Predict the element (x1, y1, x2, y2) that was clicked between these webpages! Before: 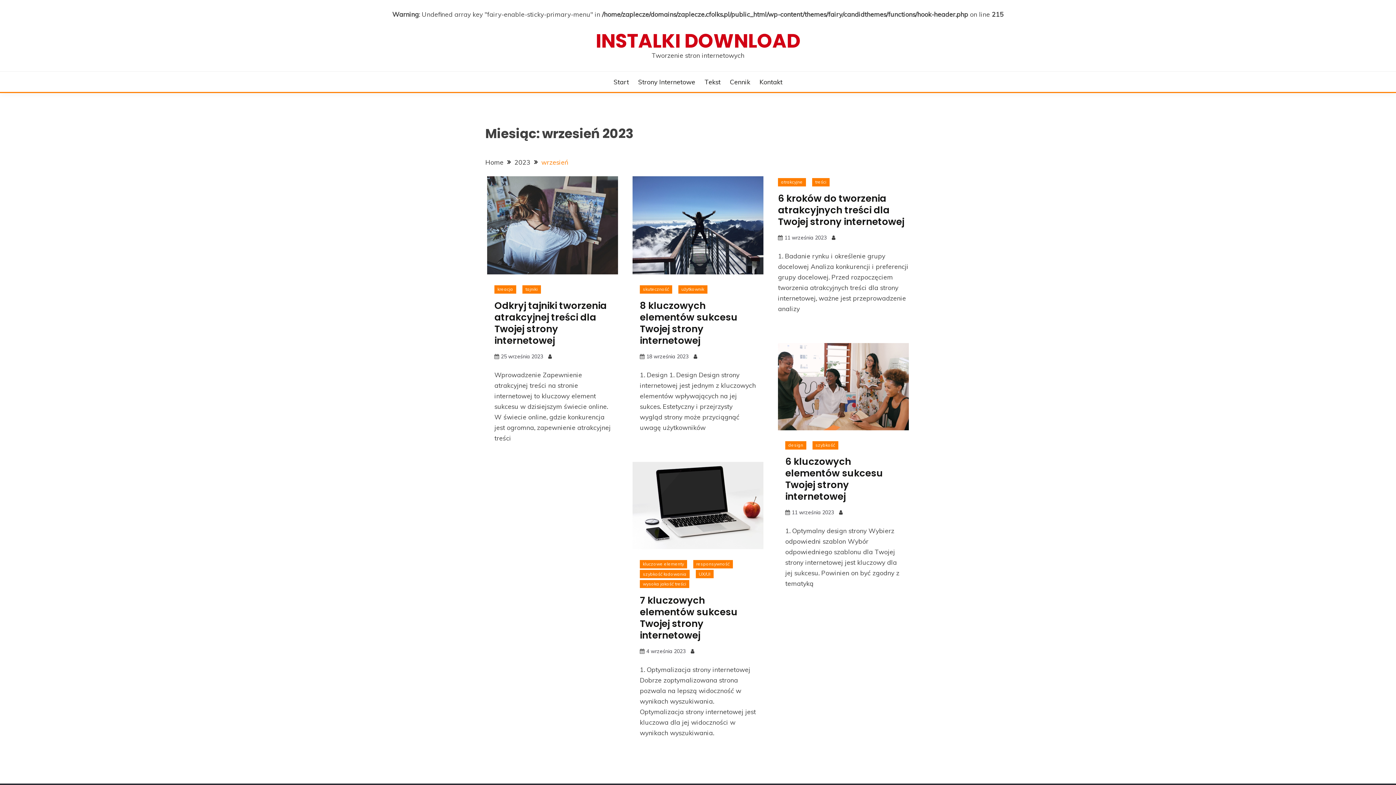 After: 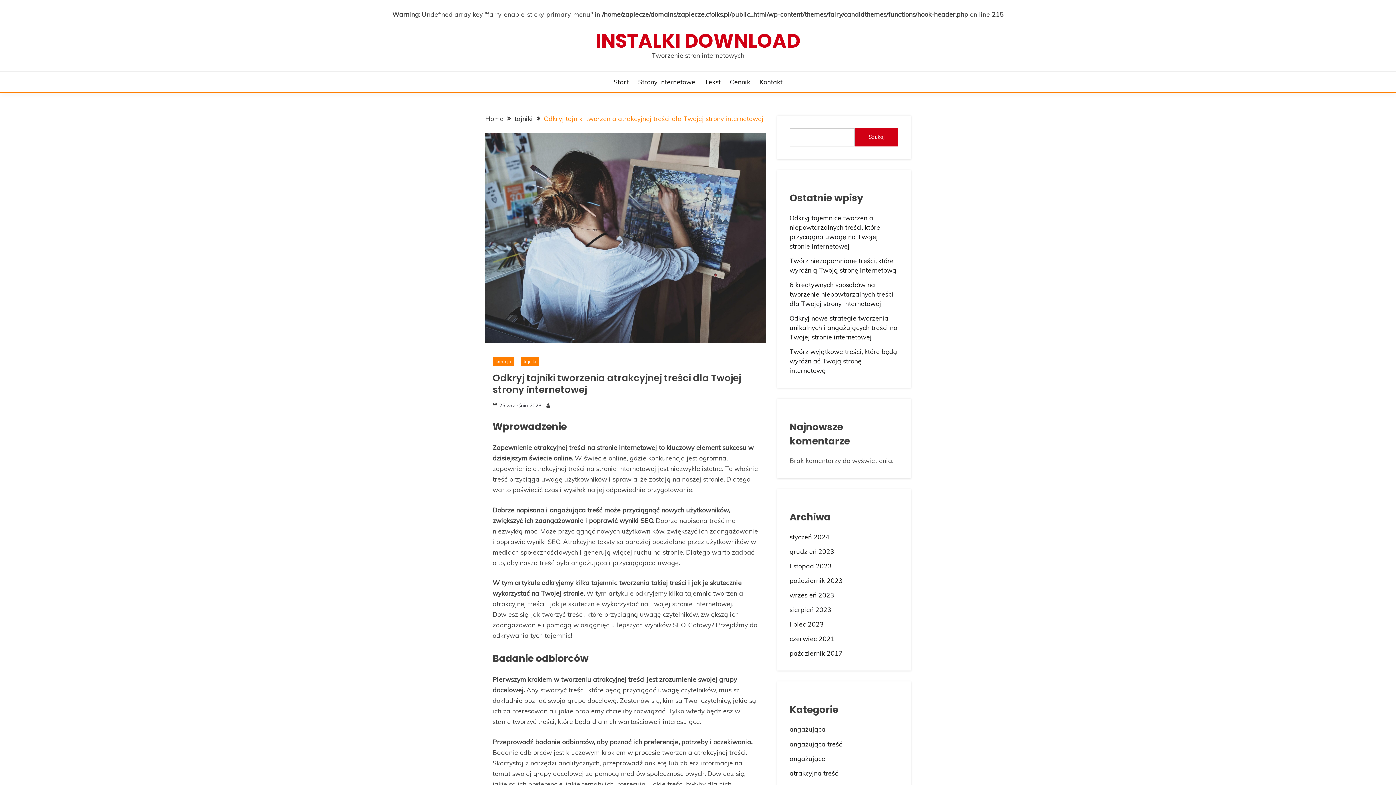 Action: label: 25 września 2023 bbox: (501, 353, 543, 360)